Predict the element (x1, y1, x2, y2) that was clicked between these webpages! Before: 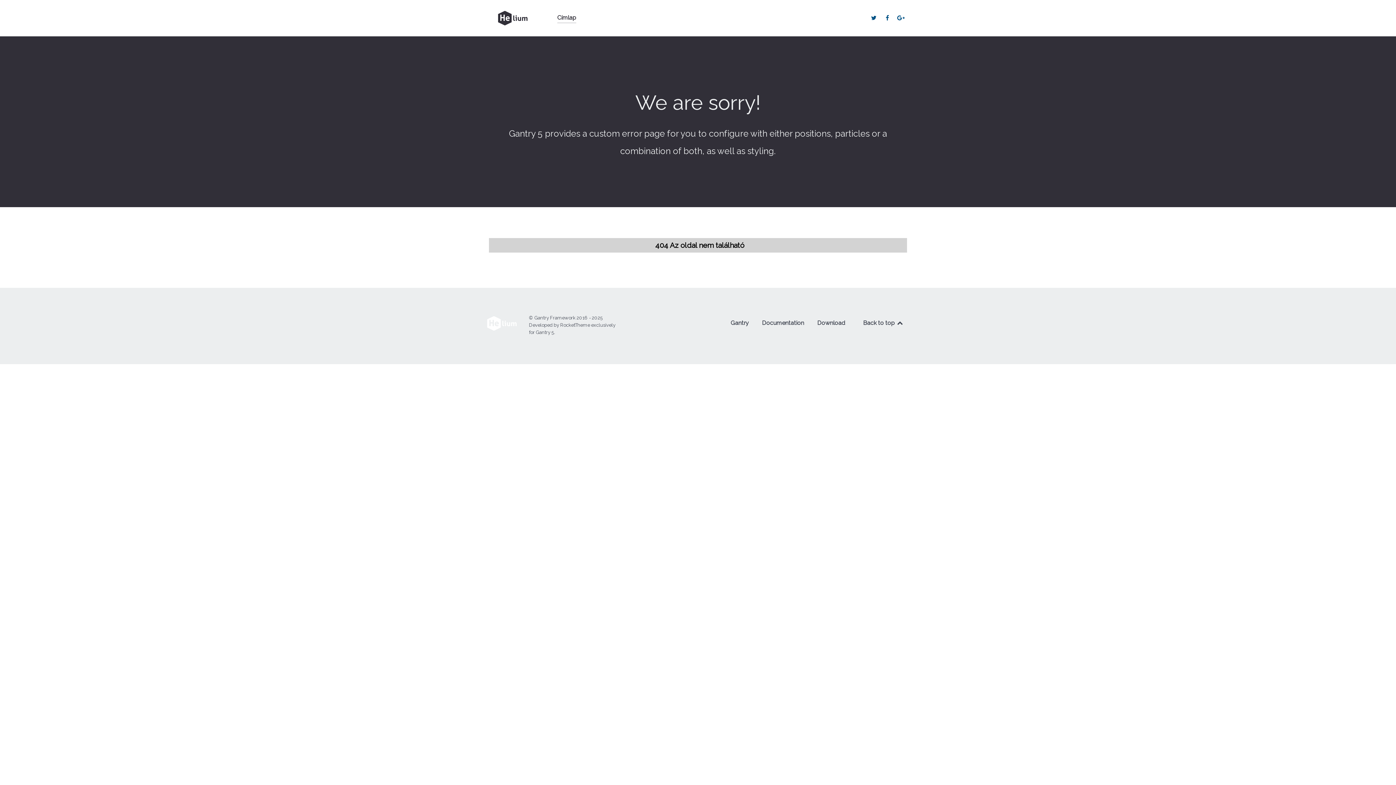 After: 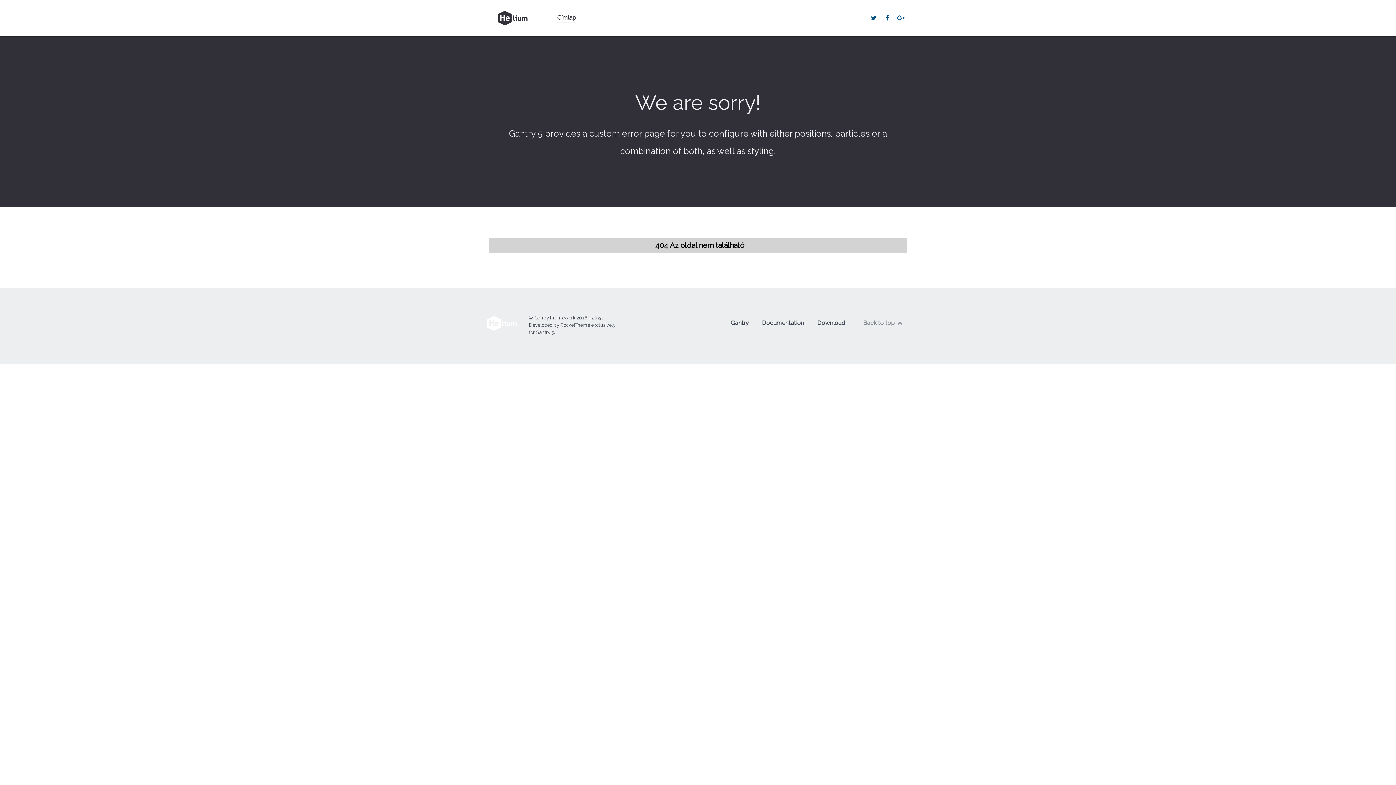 Action: label: Back to top  bbox: (863, 319, 903, 326)